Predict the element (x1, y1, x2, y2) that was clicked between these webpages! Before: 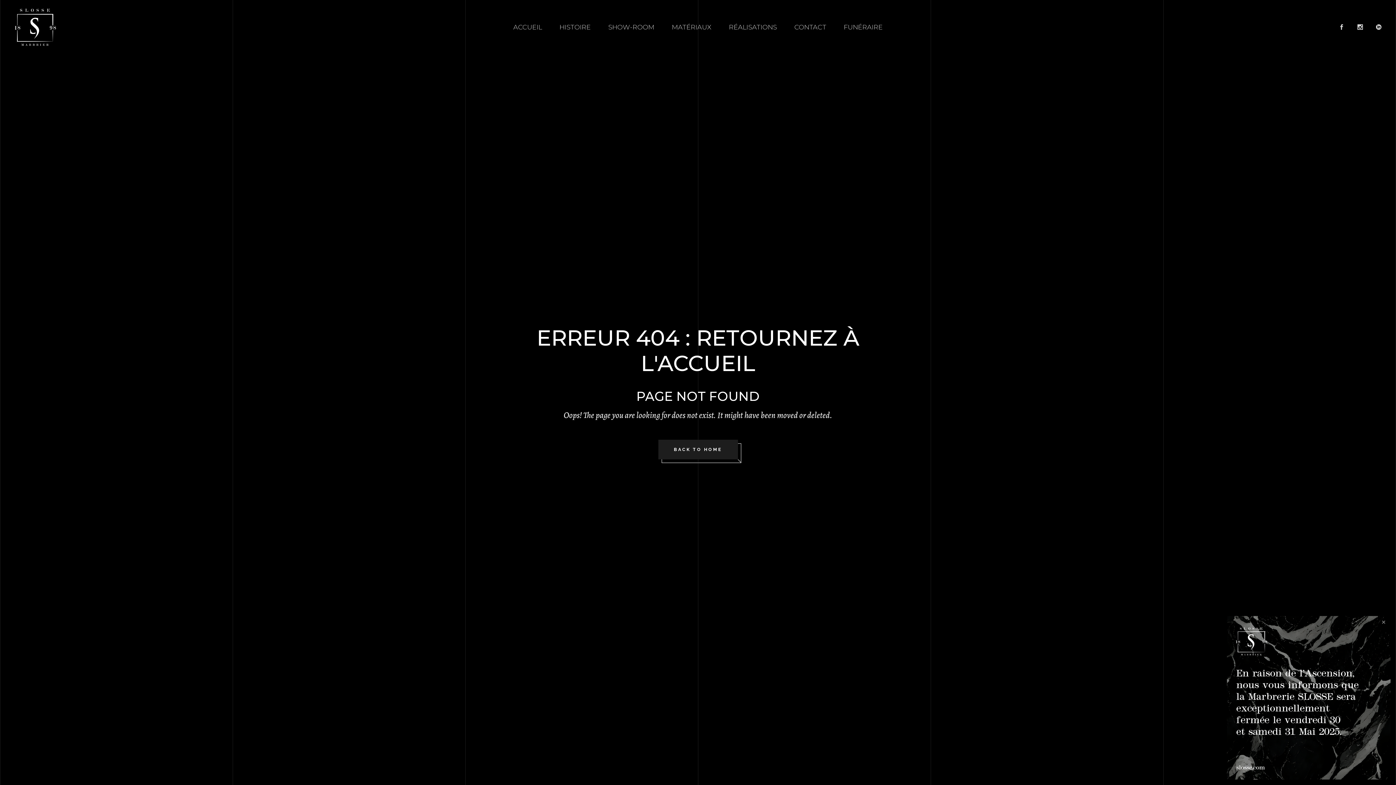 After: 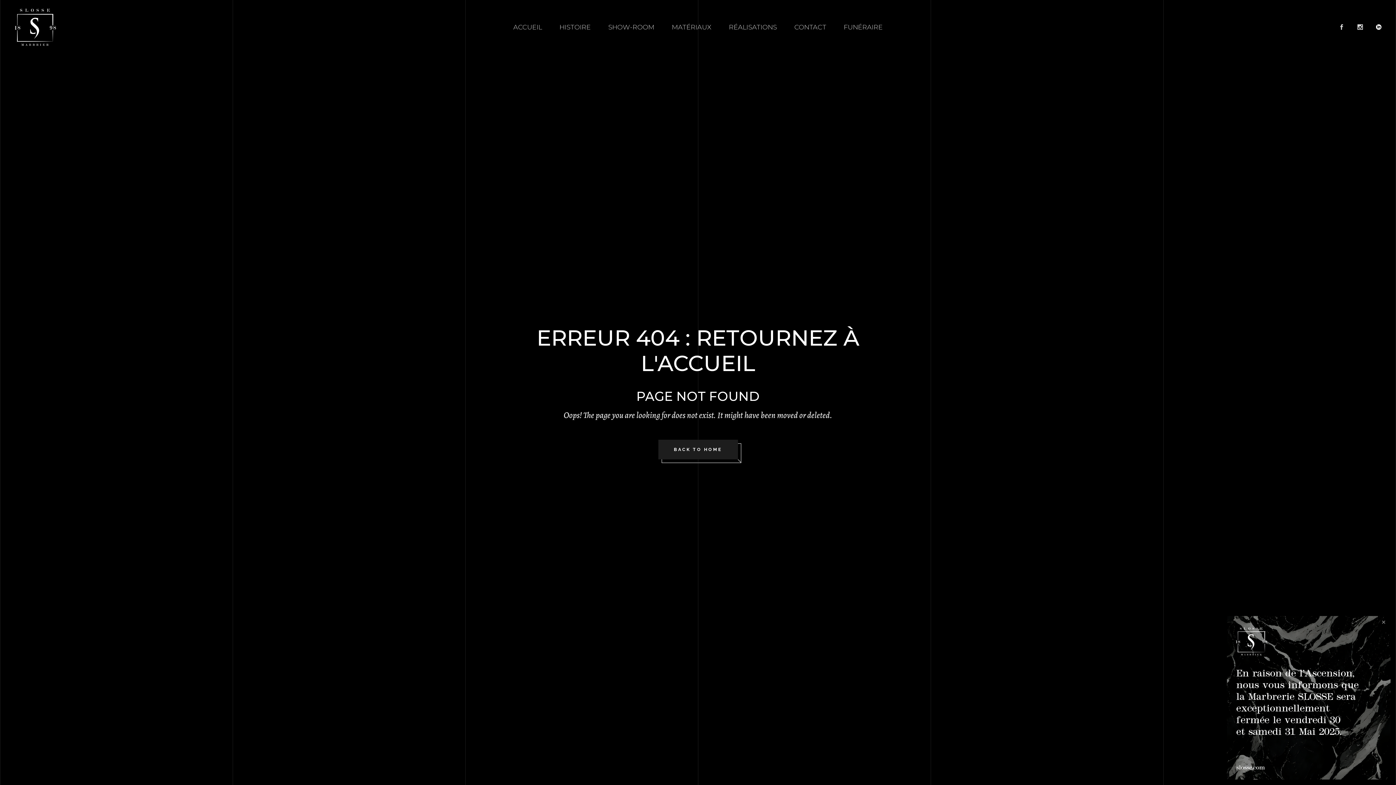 Action: bbox: (1376, 22, 1381, 31)